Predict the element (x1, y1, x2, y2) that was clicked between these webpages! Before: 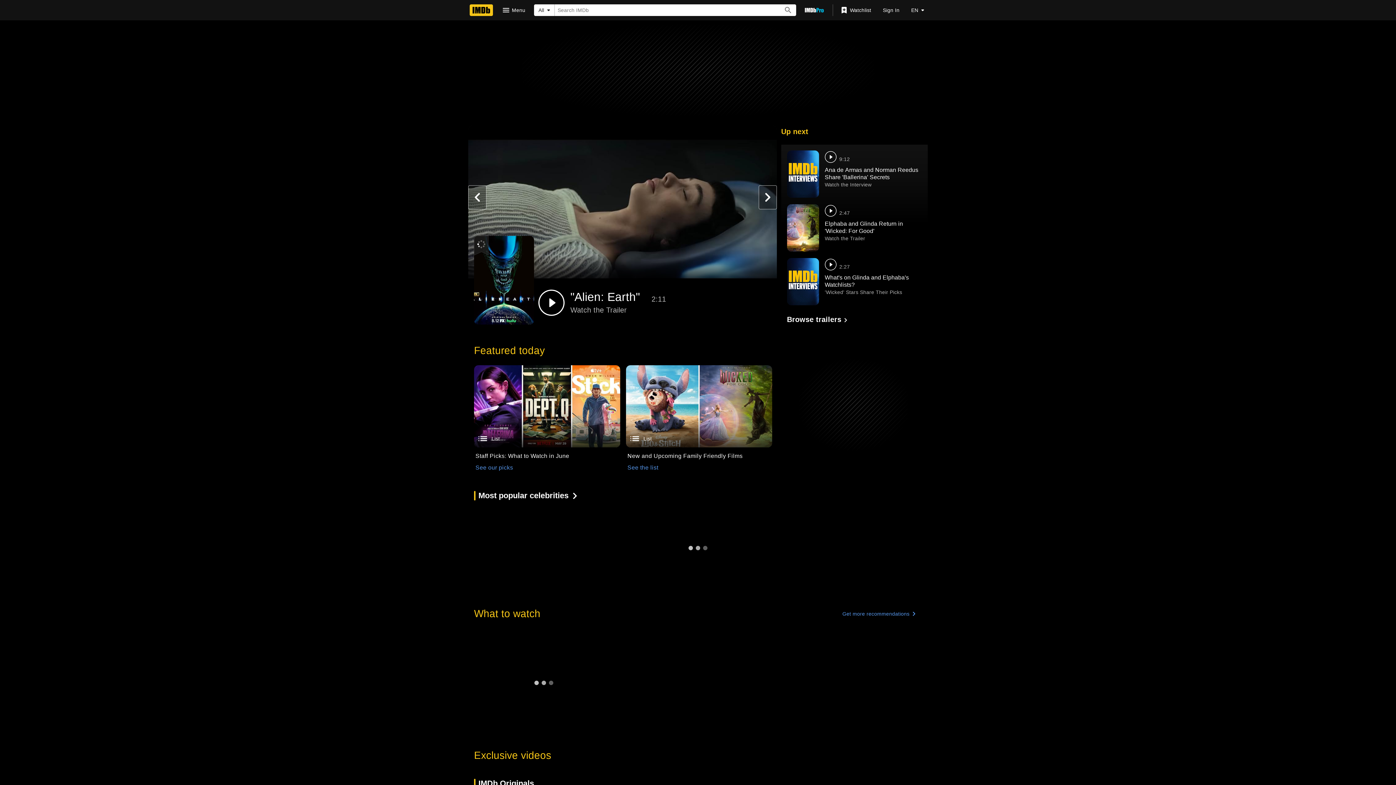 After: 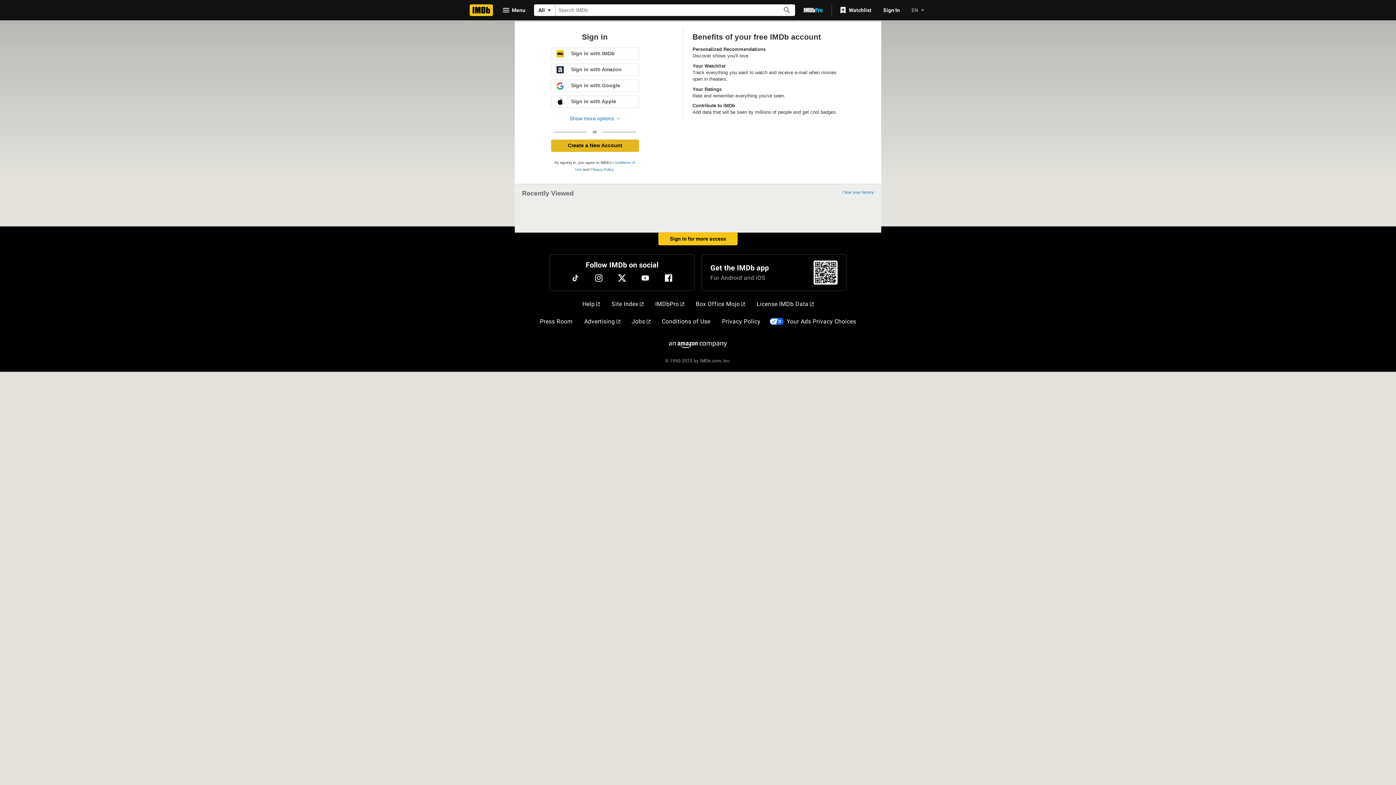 Action: label: Watchlist bbox: (836, 3, 877, 16)